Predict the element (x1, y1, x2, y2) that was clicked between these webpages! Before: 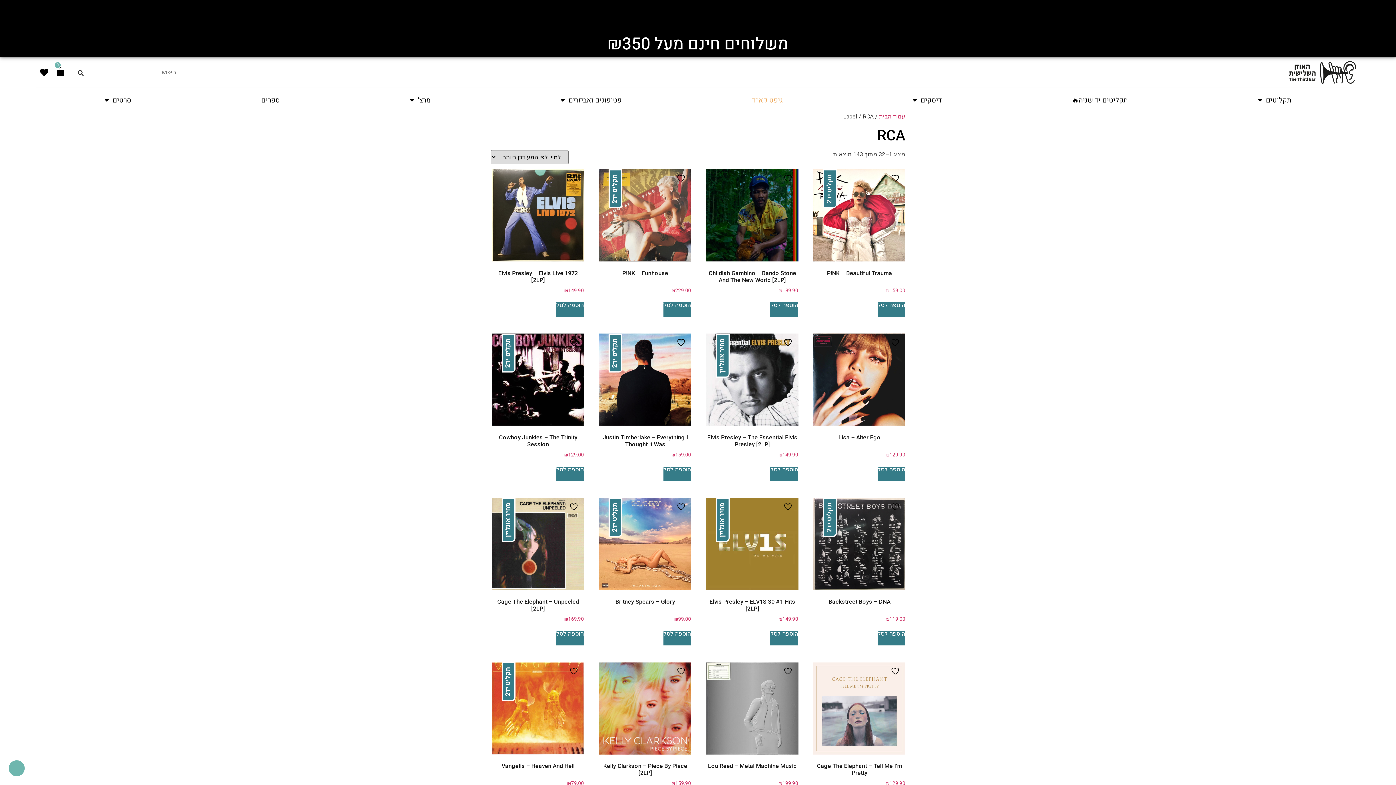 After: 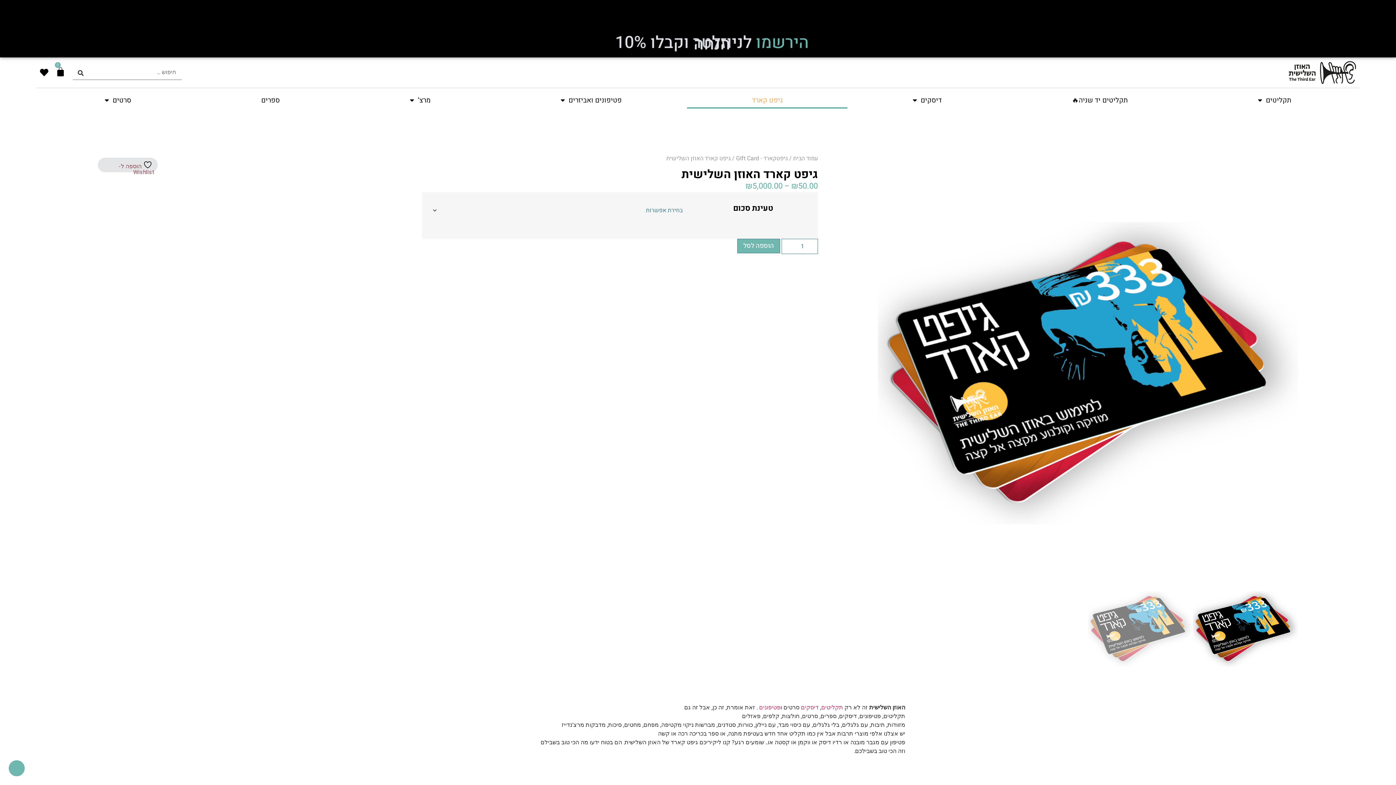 Action: bbox: (687, 91, 847, 108) label: גיפט קארד